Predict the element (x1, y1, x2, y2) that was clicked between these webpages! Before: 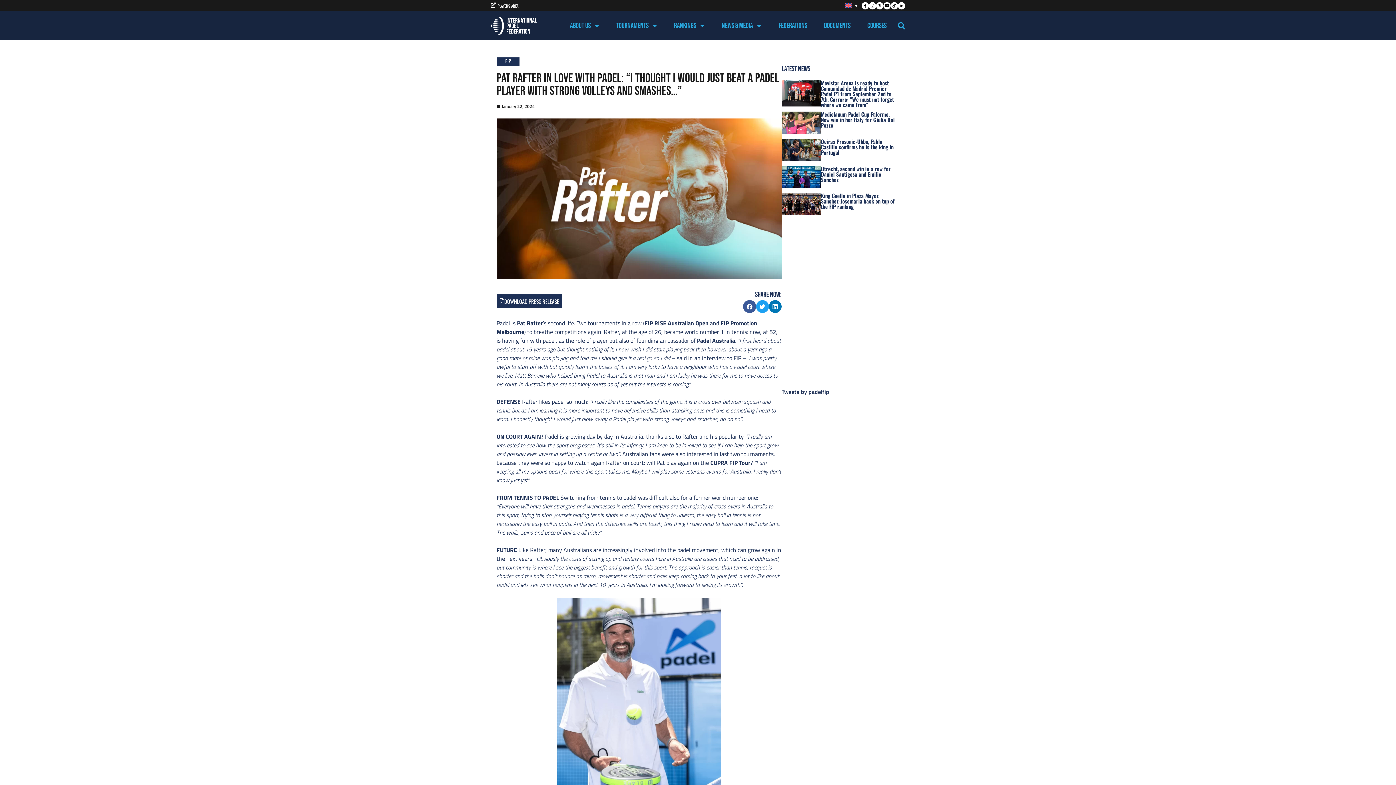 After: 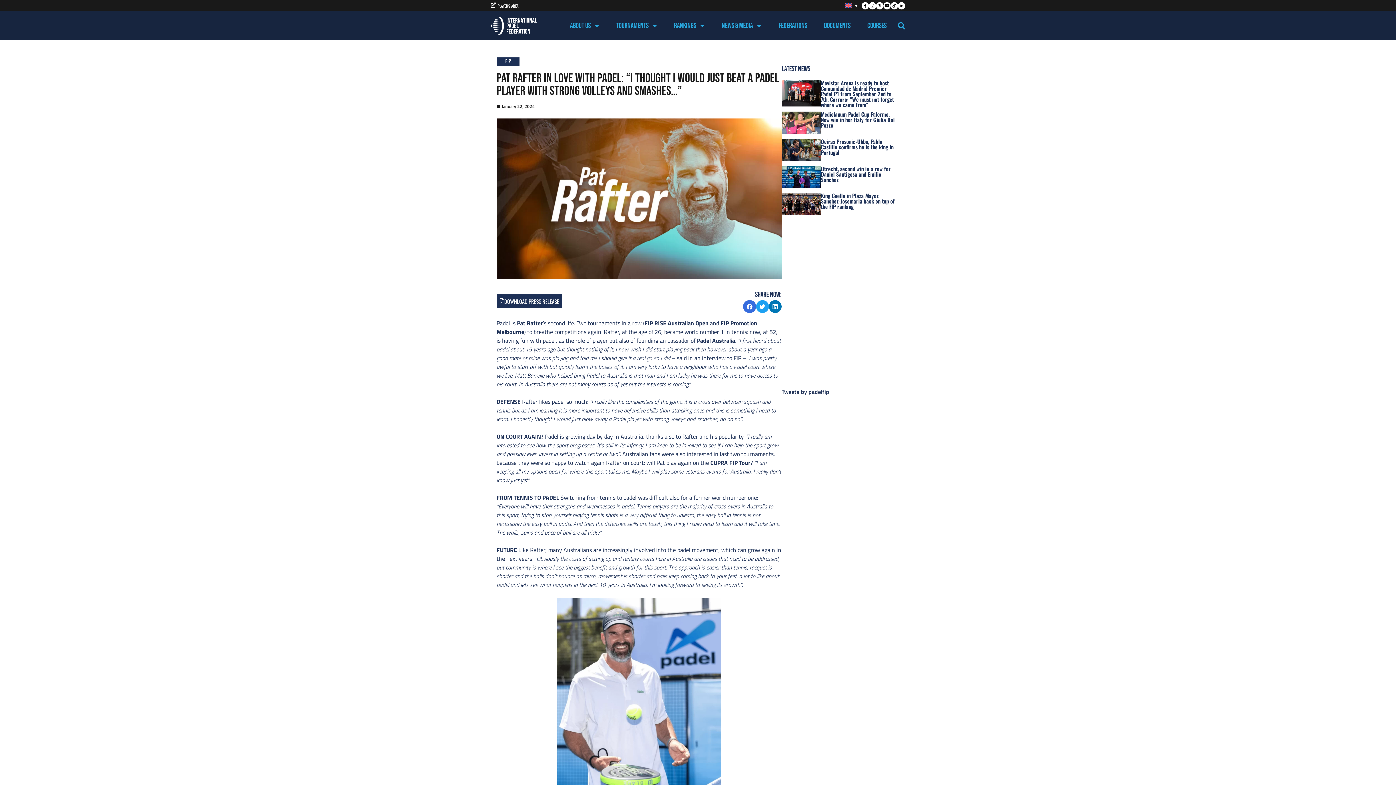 Action: bbox: (743, 300, 756, 313) label: Share on Facebook